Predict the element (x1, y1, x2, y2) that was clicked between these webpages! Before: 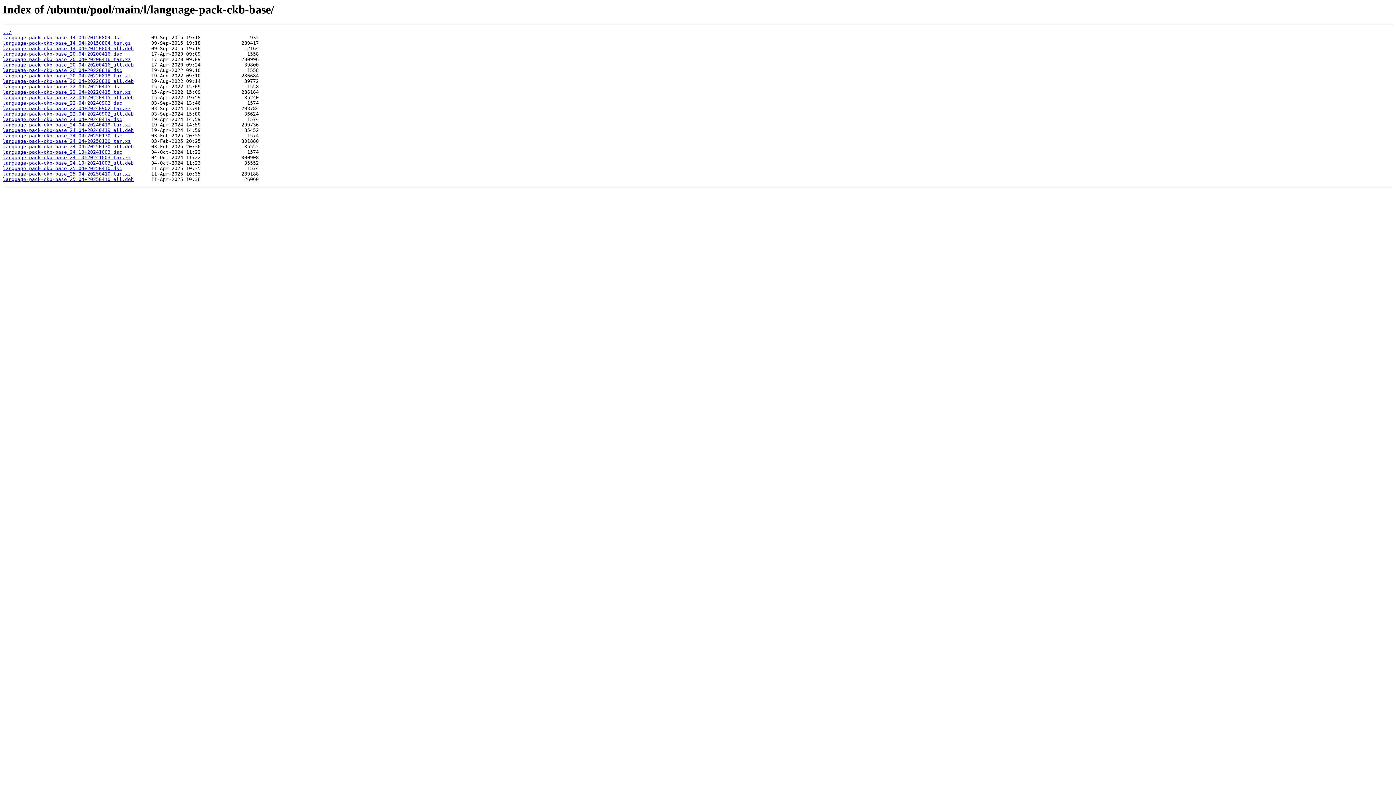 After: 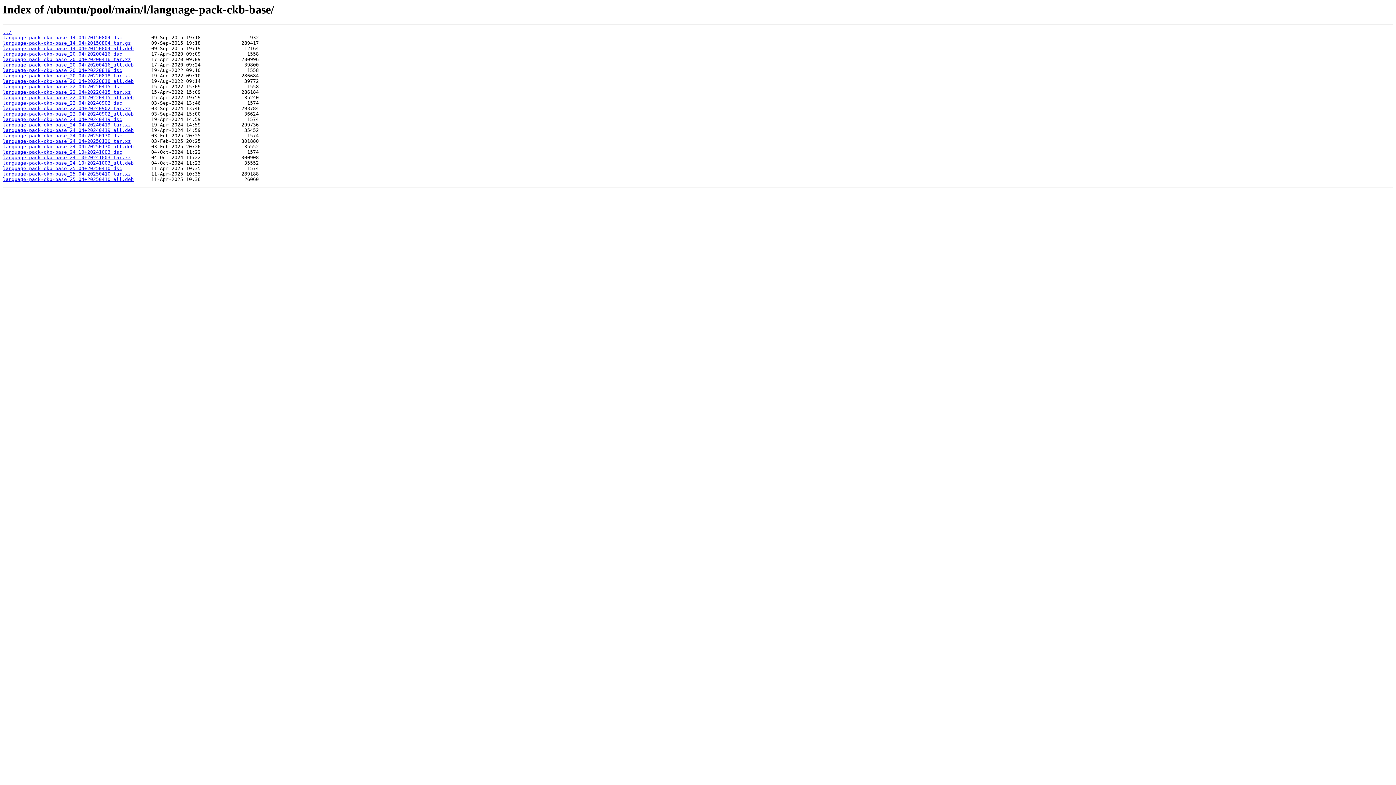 Action: label: language-pack-ckb-base_24.04+20240419.tar.xz bbox: (2, 122, 130, 127)